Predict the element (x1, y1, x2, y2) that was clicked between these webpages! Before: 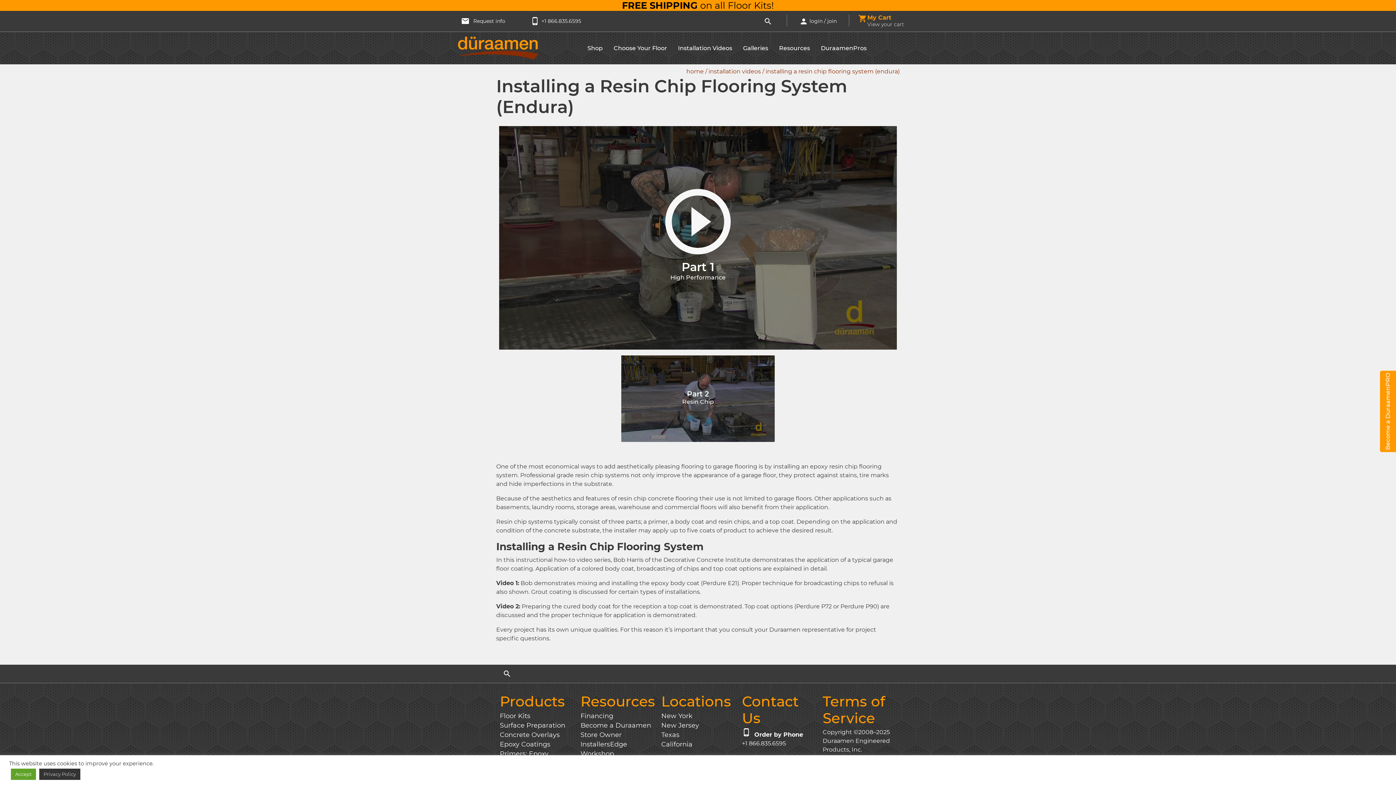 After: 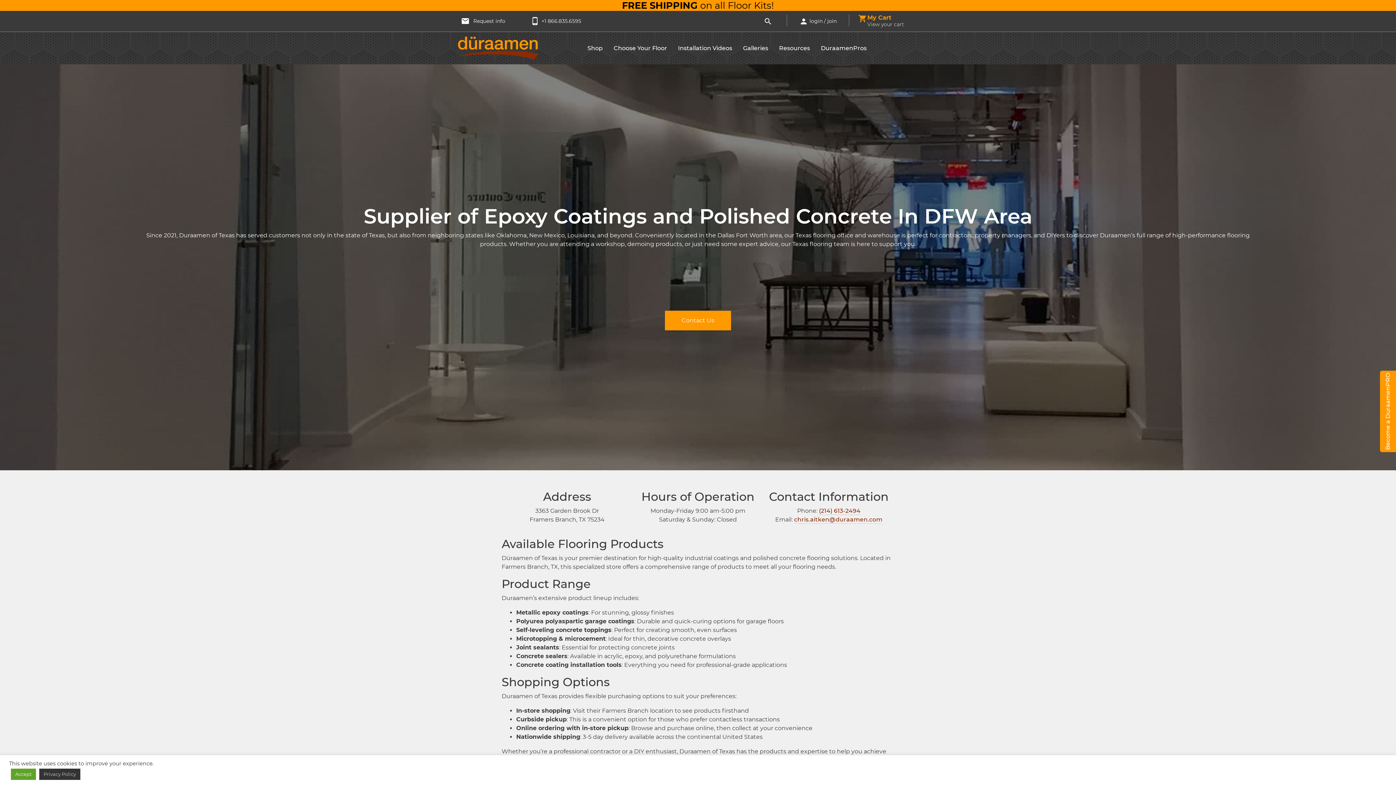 Action: label: Texas bbox: (661, 731, 679, 739)